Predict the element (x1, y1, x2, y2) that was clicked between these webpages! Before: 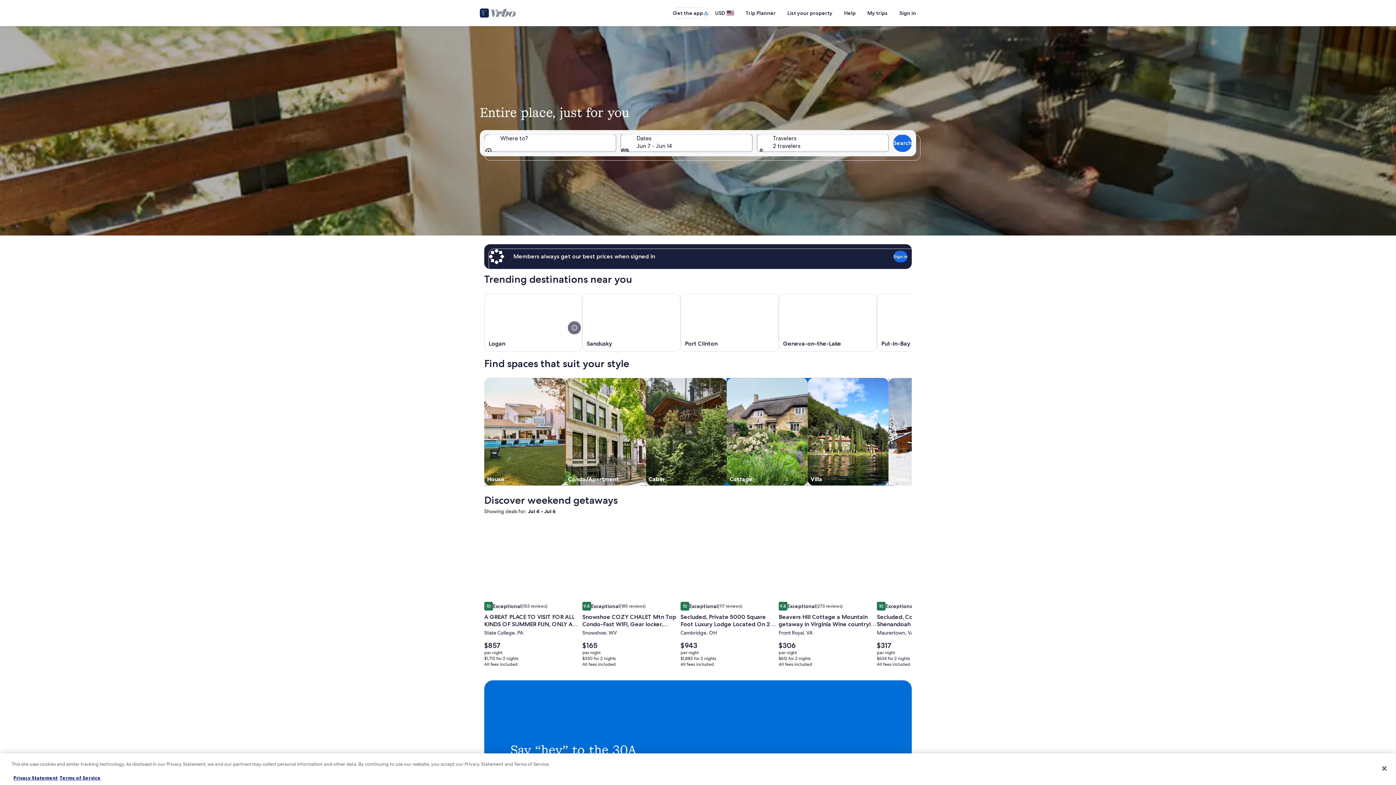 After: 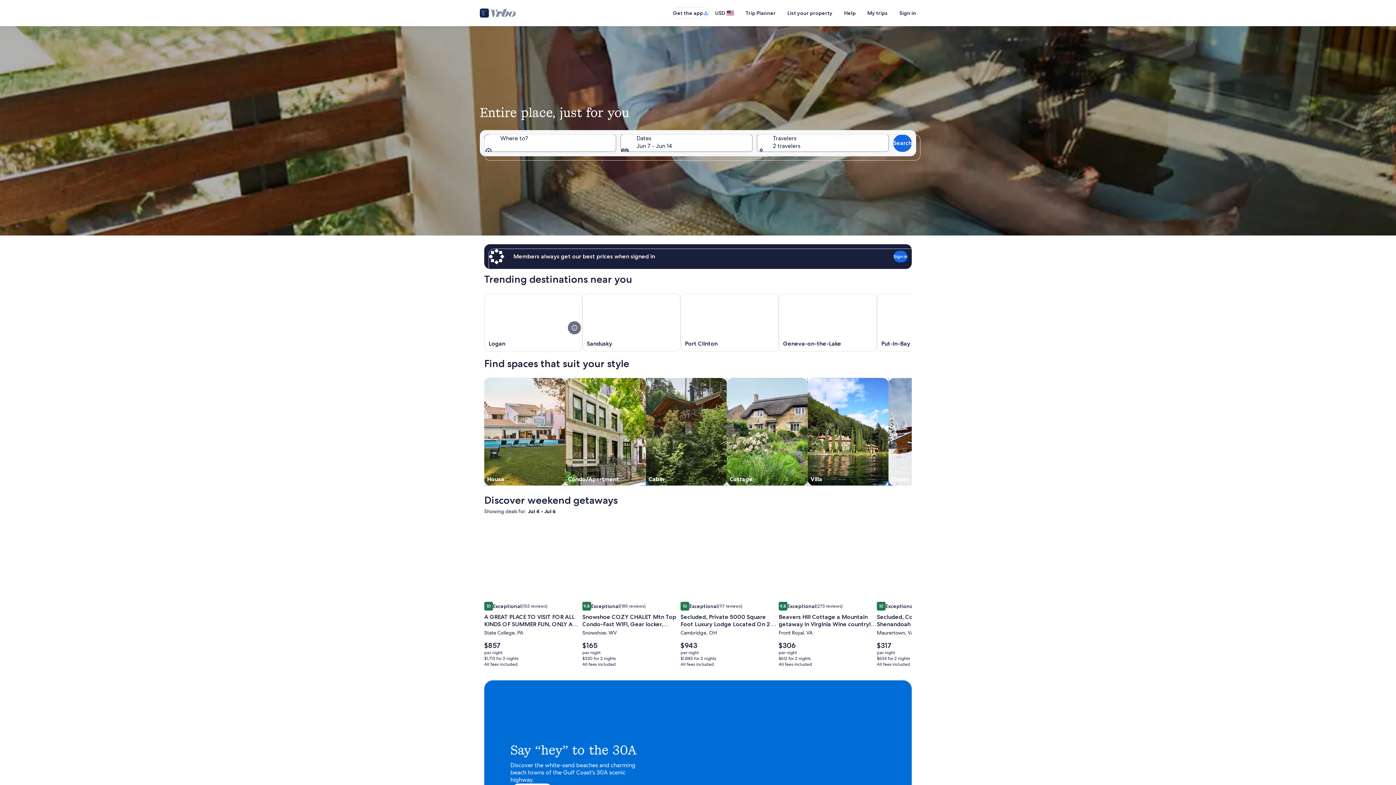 Action: bbox: (484, 293, 582, 351) label: Opens in a new window, Logan